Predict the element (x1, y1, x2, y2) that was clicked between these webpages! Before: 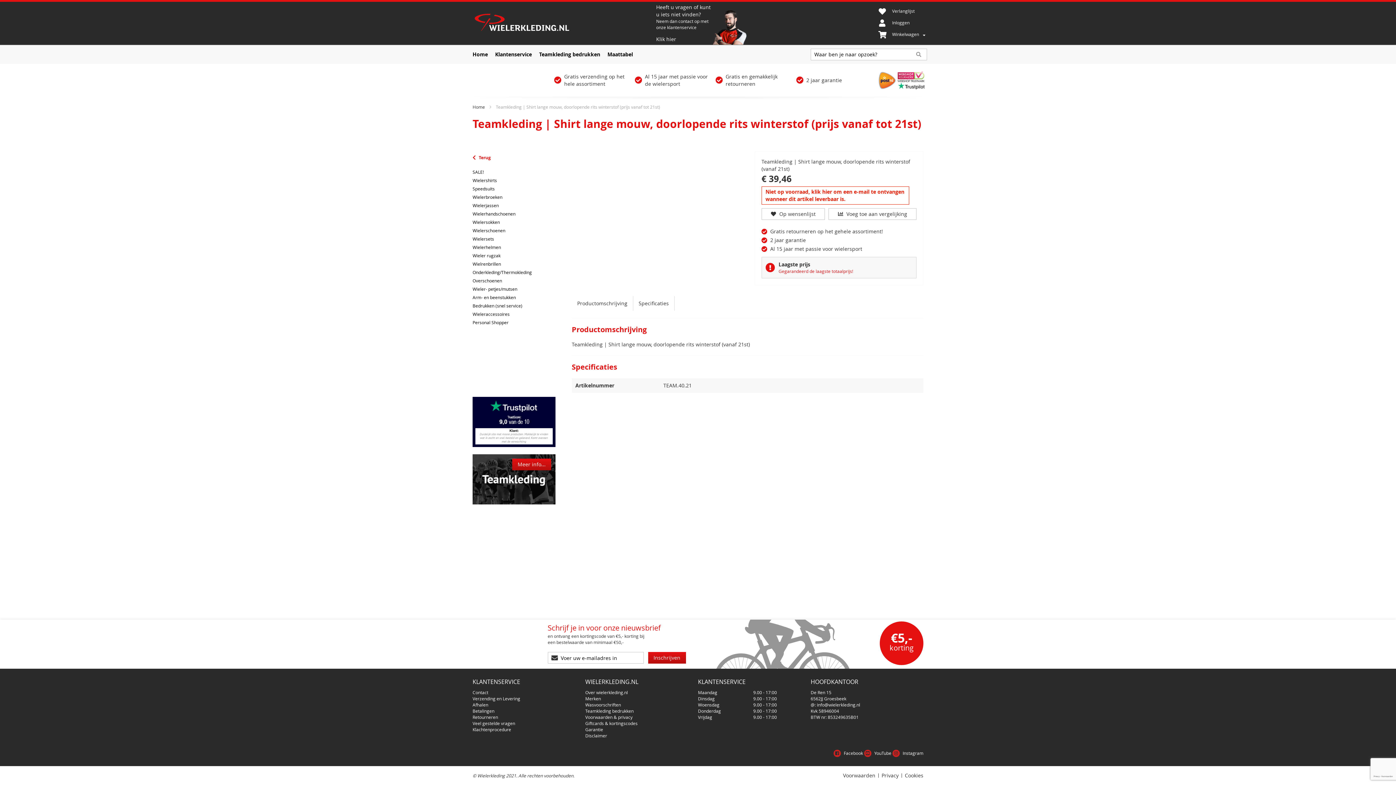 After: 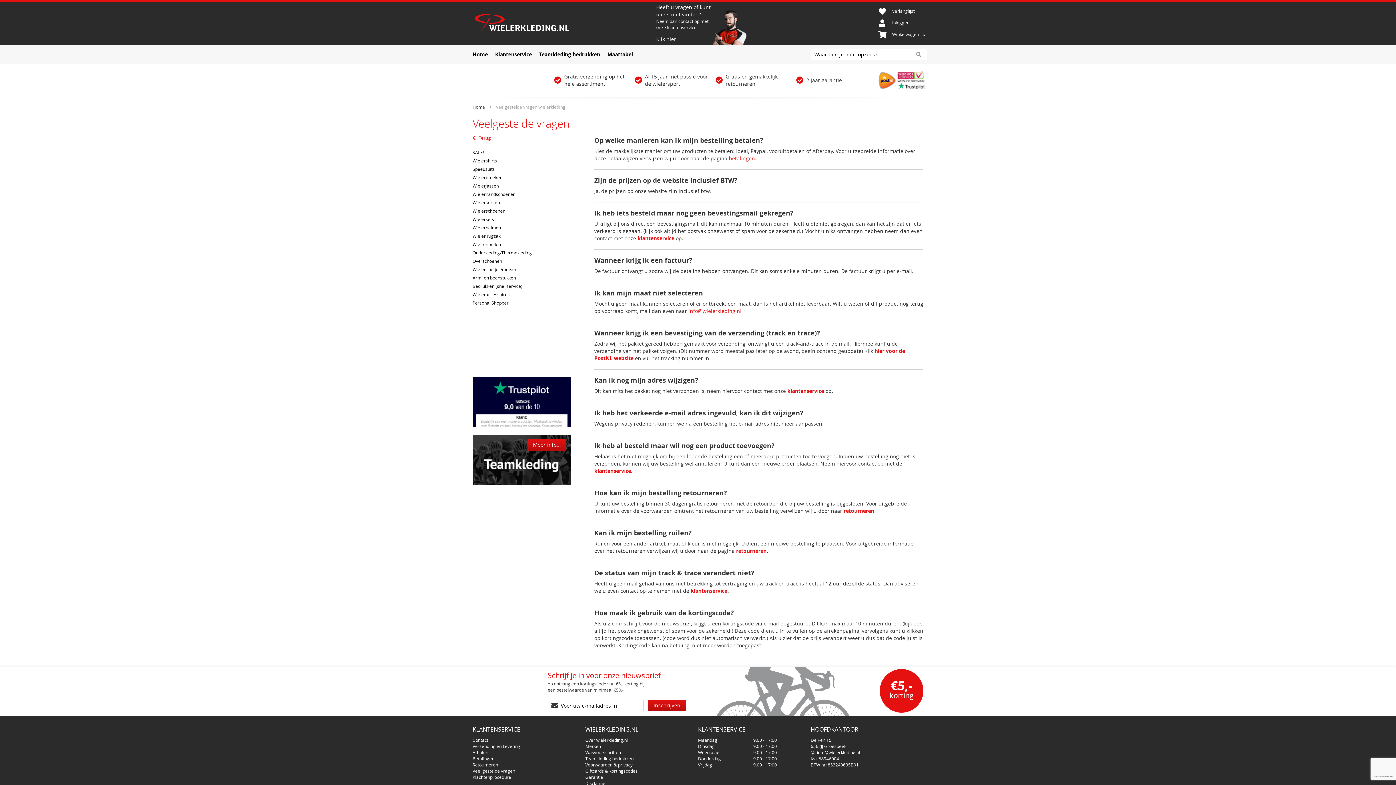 Action: label: Veel gestelde vragen bbox: (472, 720, 515, 726)